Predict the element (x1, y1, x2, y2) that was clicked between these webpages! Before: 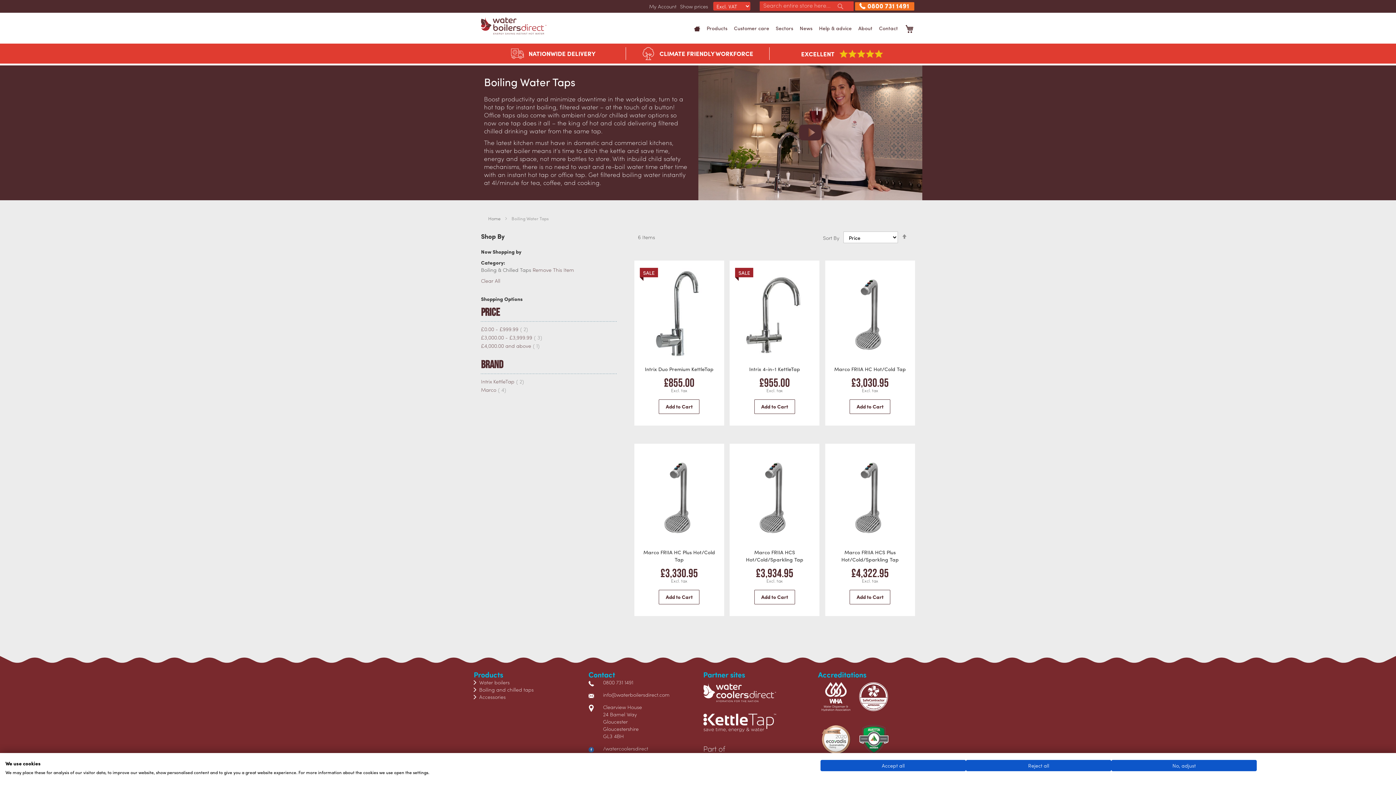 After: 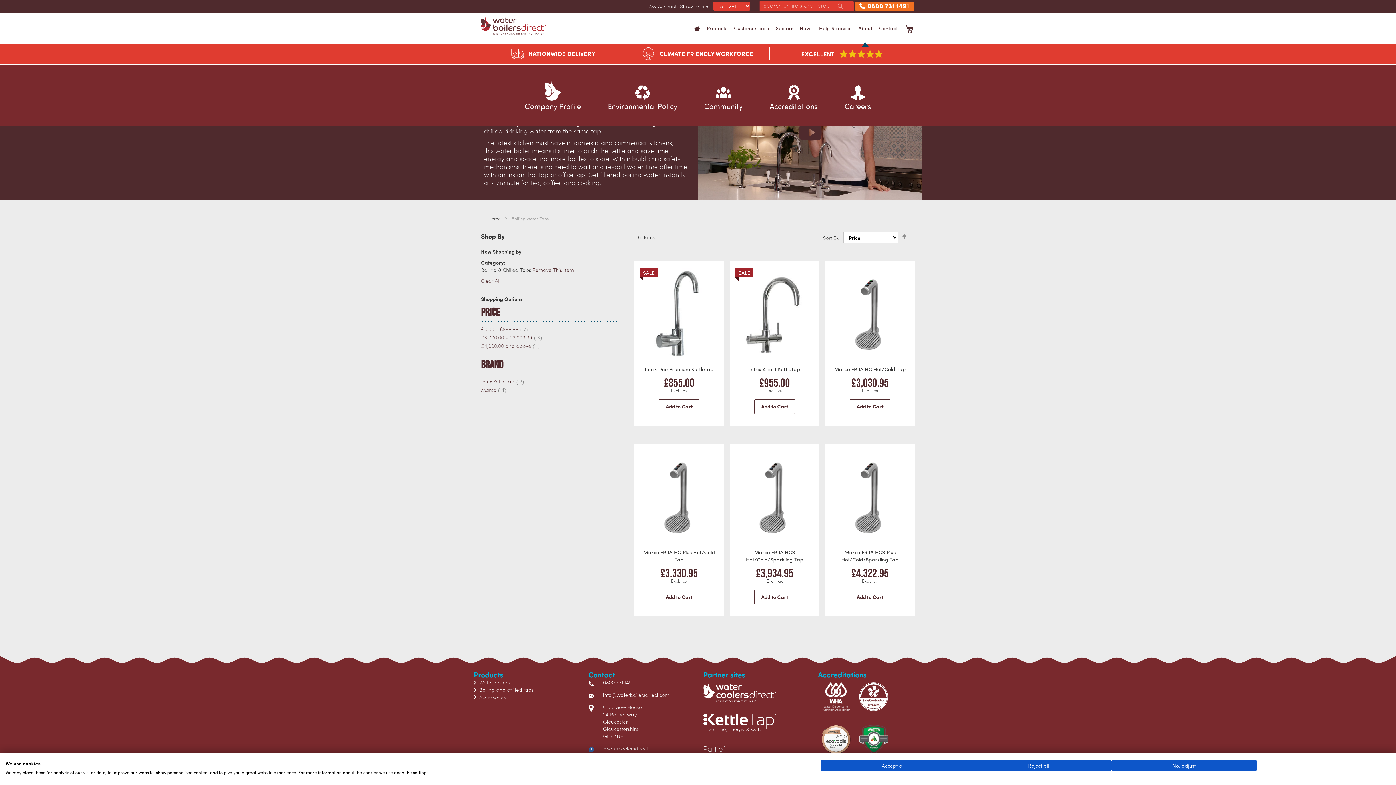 Action: label: About bbox: (855, 24, 875, 31)